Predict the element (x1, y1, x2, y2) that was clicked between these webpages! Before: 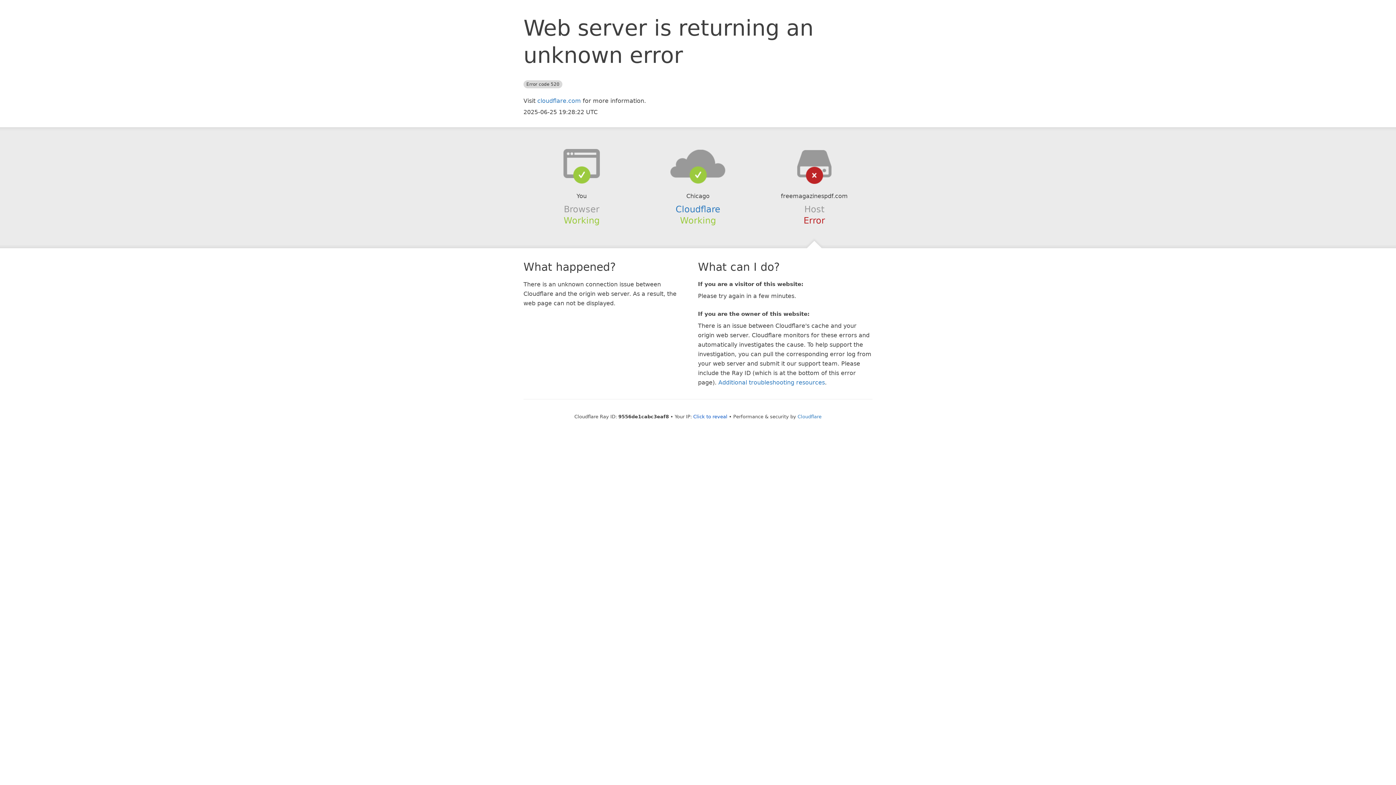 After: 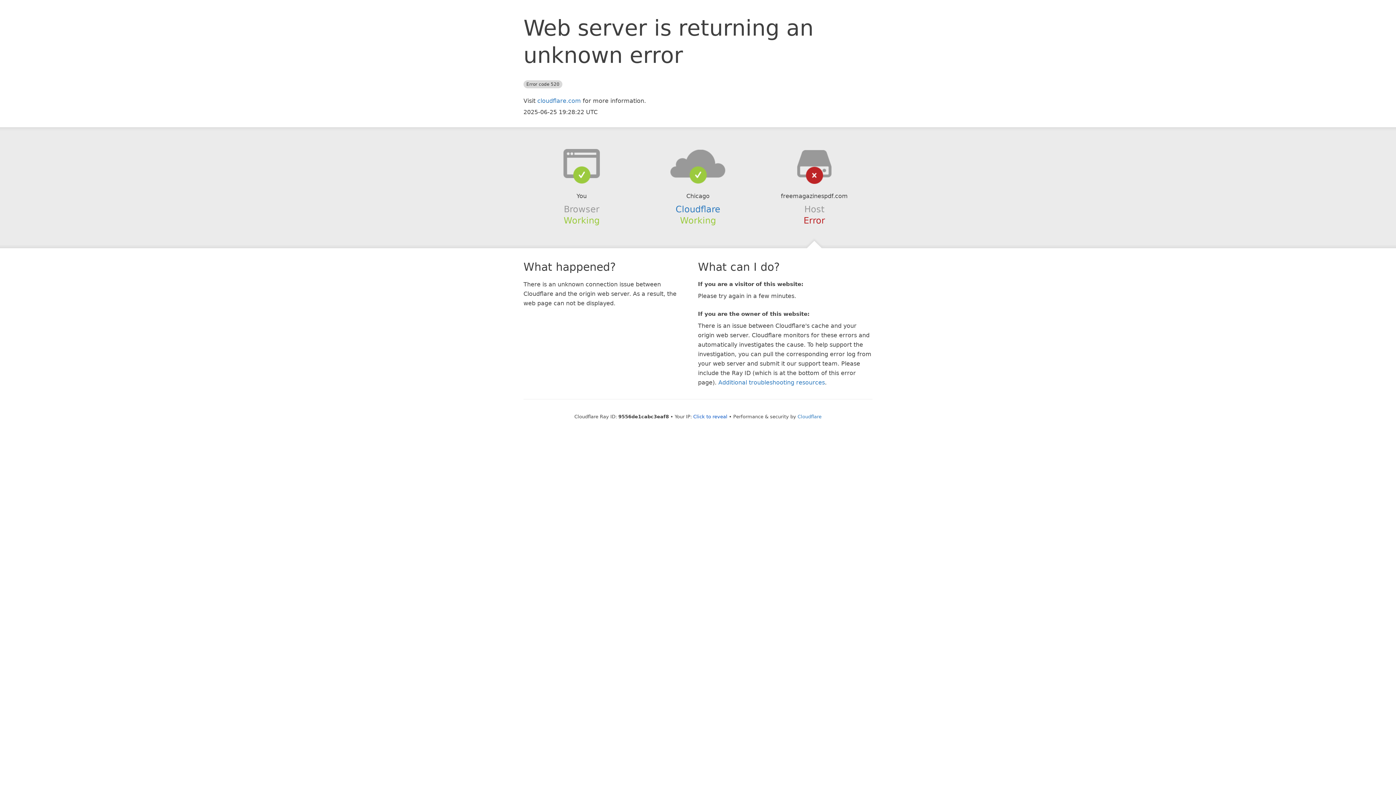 Action: bbox: (639, 148, 756, 178)